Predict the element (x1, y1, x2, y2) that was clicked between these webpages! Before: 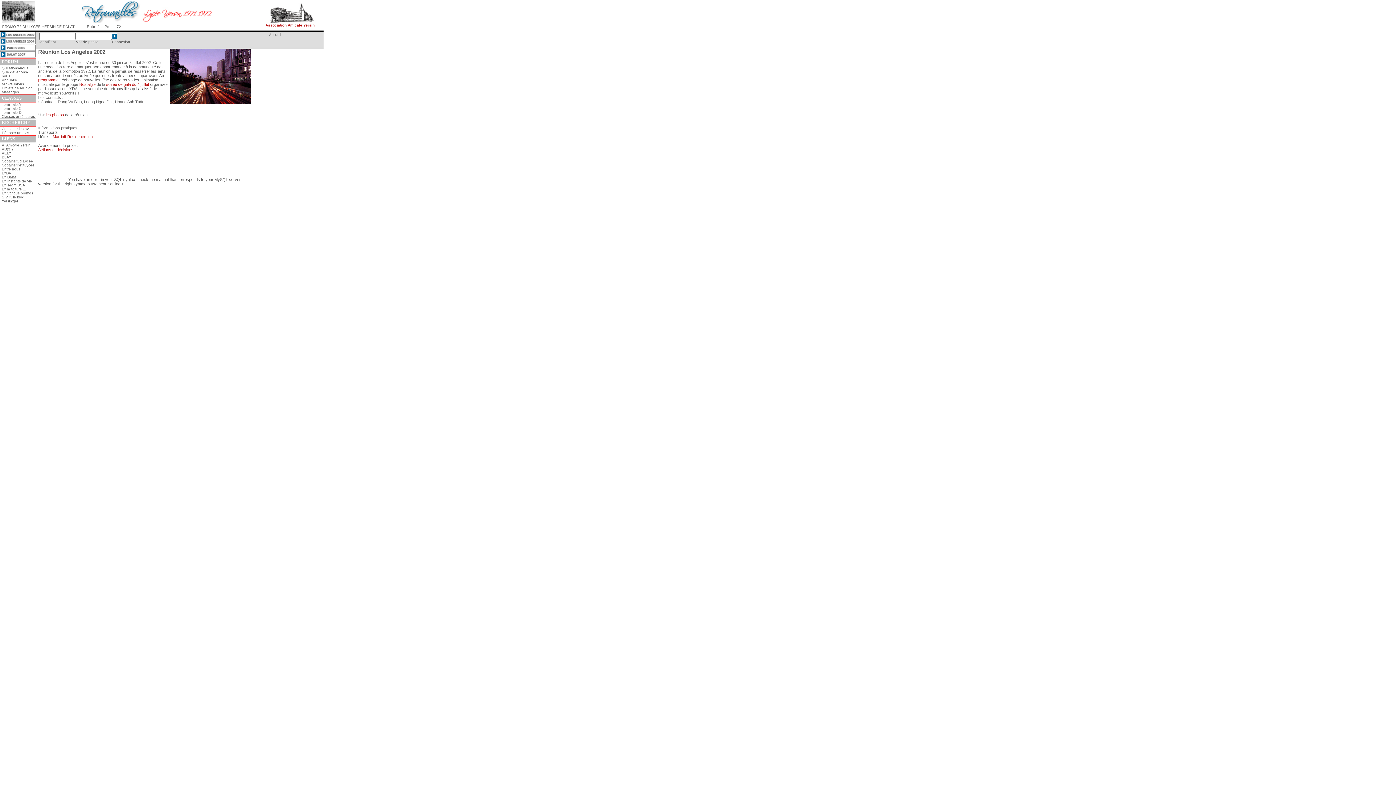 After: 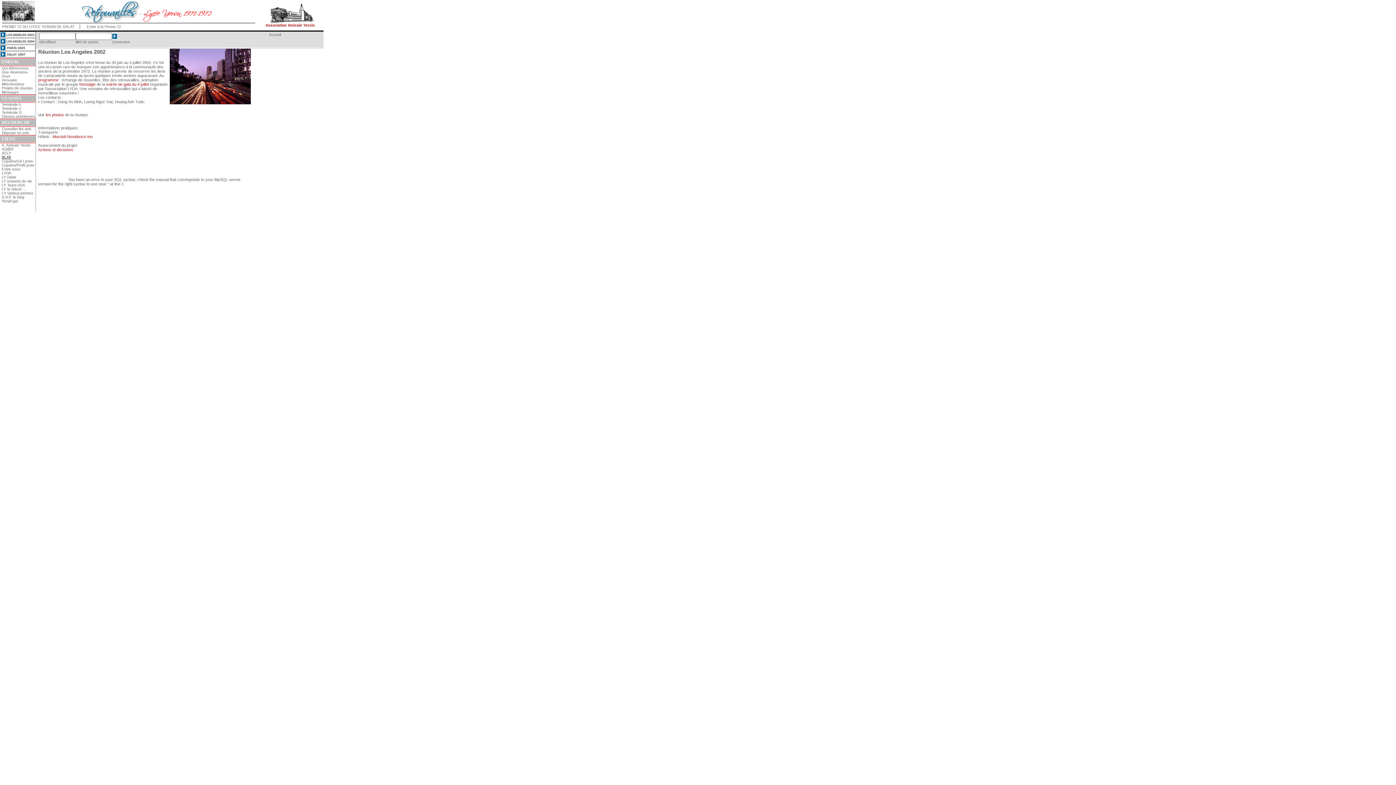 Action: bbox: (1, 155, 11, 159) label: BLAY